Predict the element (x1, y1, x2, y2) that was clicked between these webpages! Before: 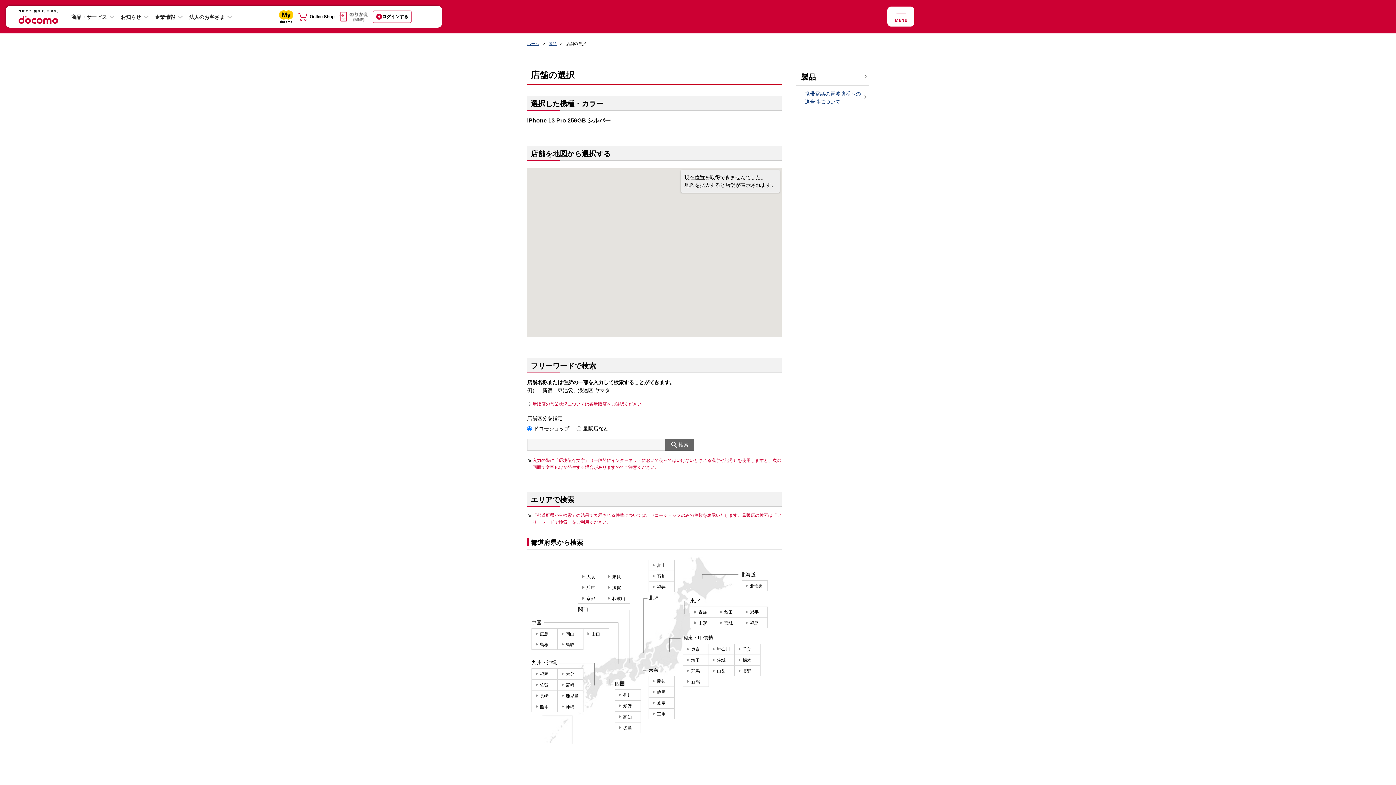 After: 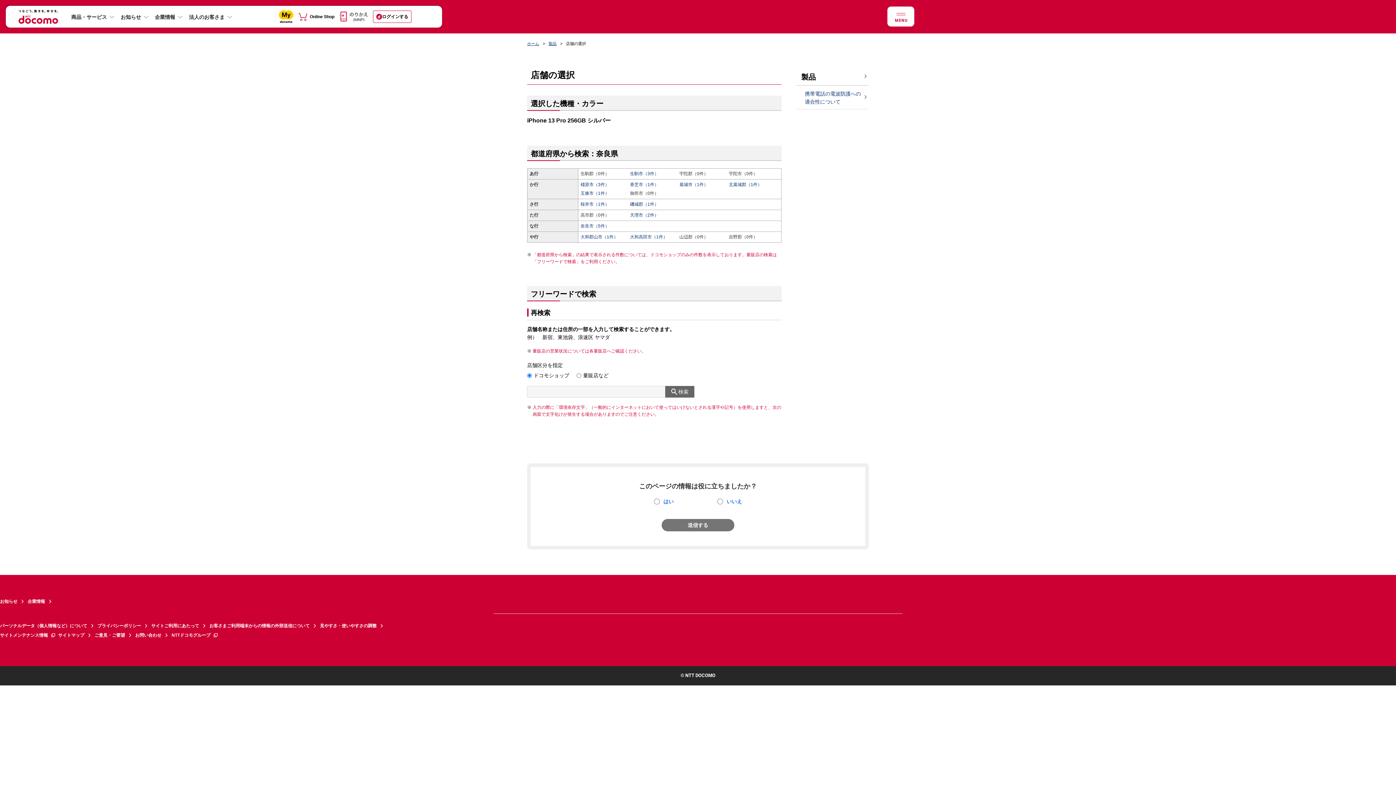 Action: bbox: (604, 571, 630, 582) label: 奈良